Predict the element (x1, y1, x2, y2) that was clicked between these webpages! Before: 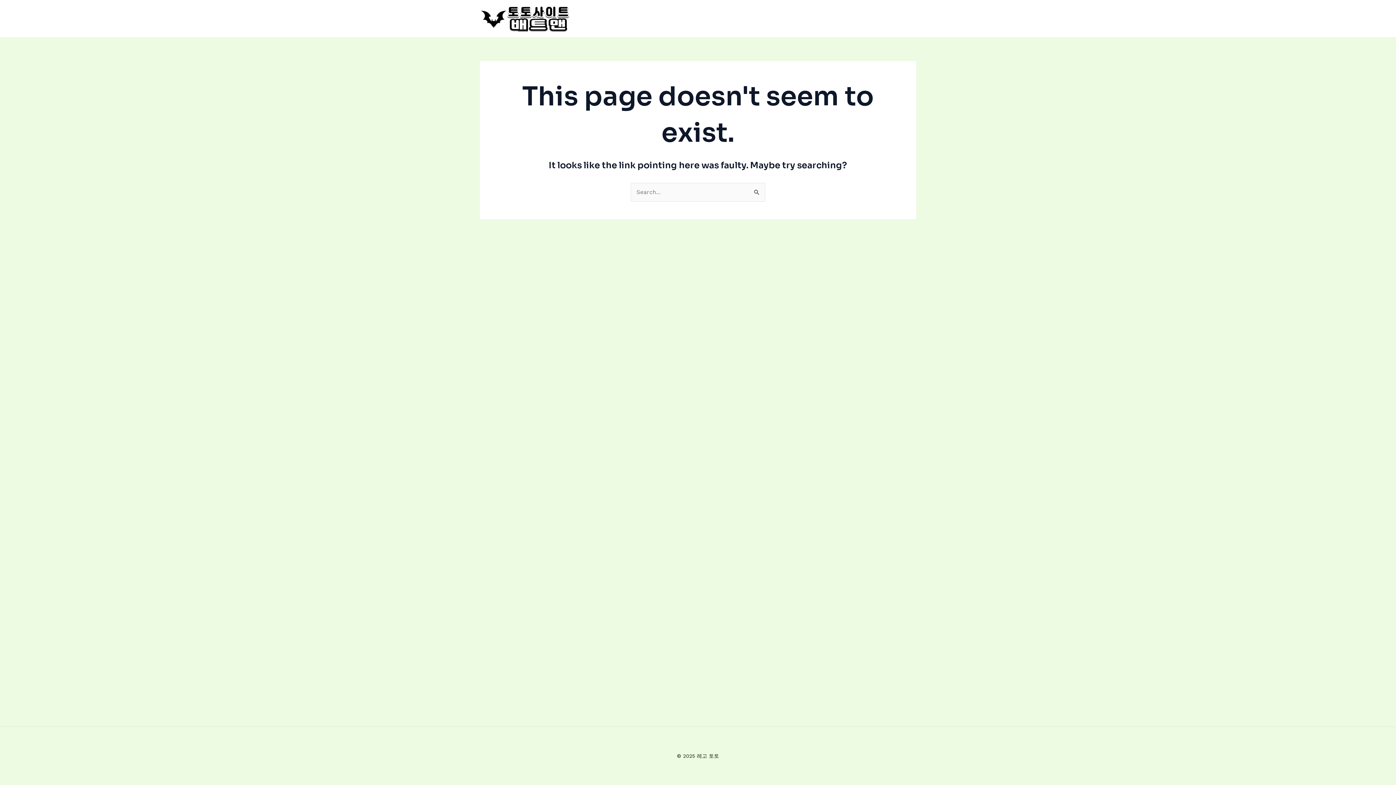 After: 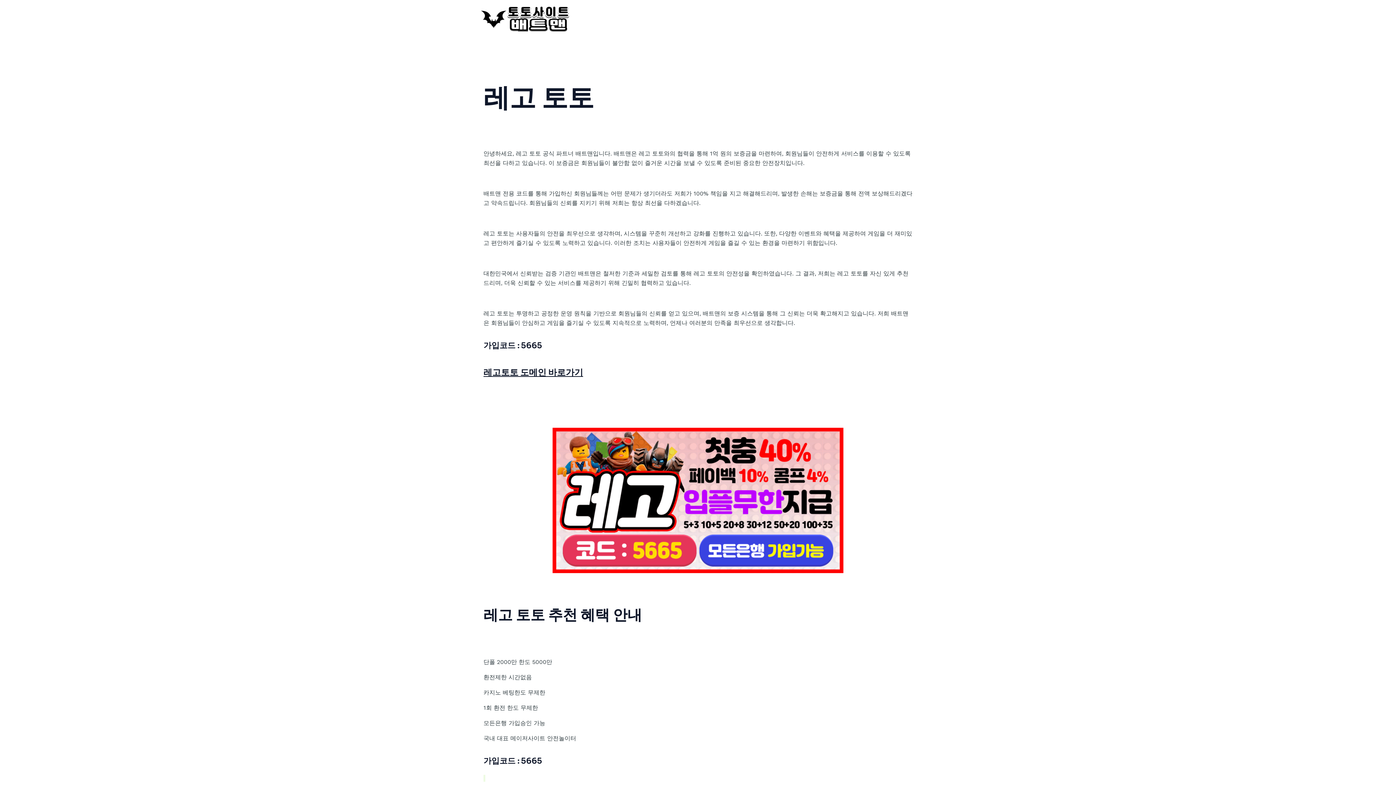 Action: bbox: (480, 14, 570, 21)